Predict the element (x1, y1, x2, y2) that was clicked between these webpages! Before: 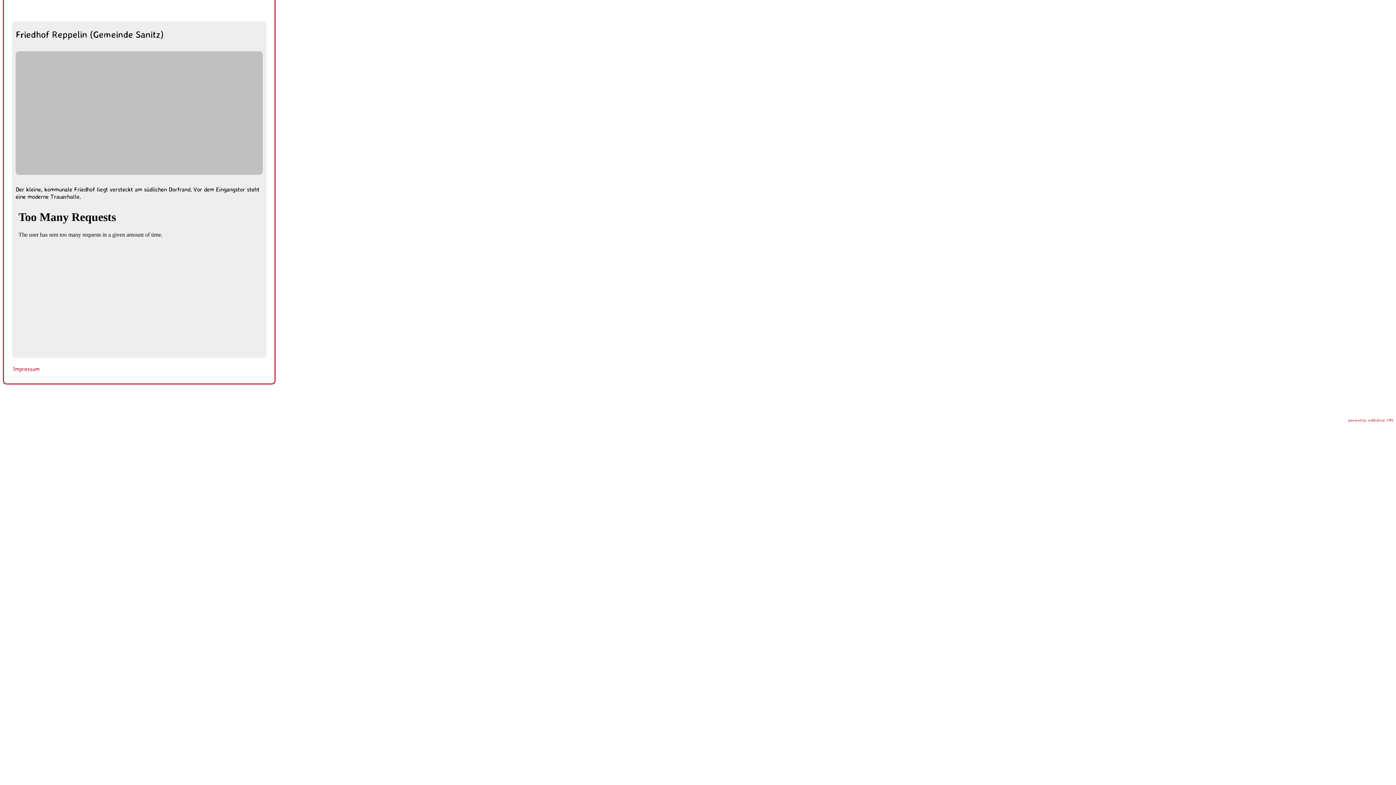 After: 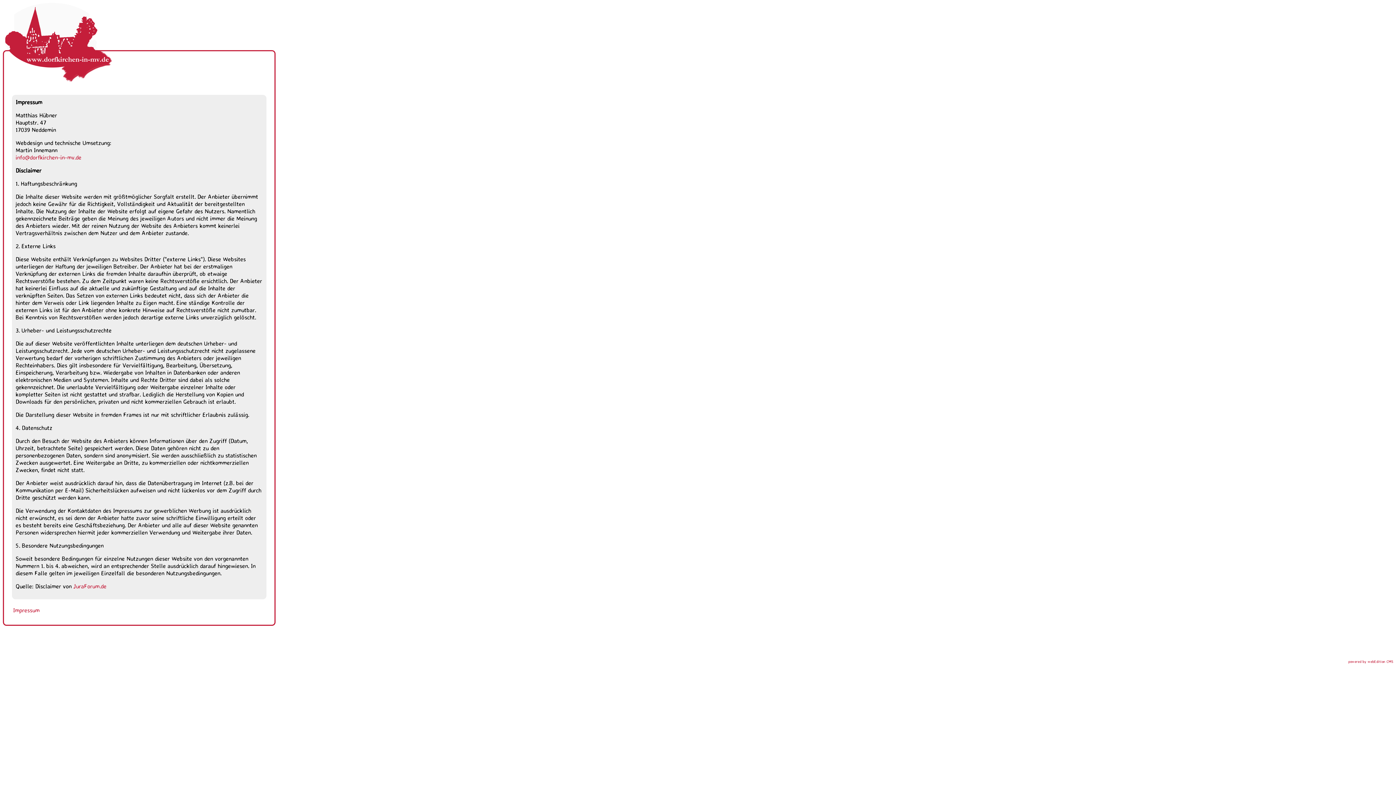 Action: bbox: (13, 365, 39, 372) label: Impressum